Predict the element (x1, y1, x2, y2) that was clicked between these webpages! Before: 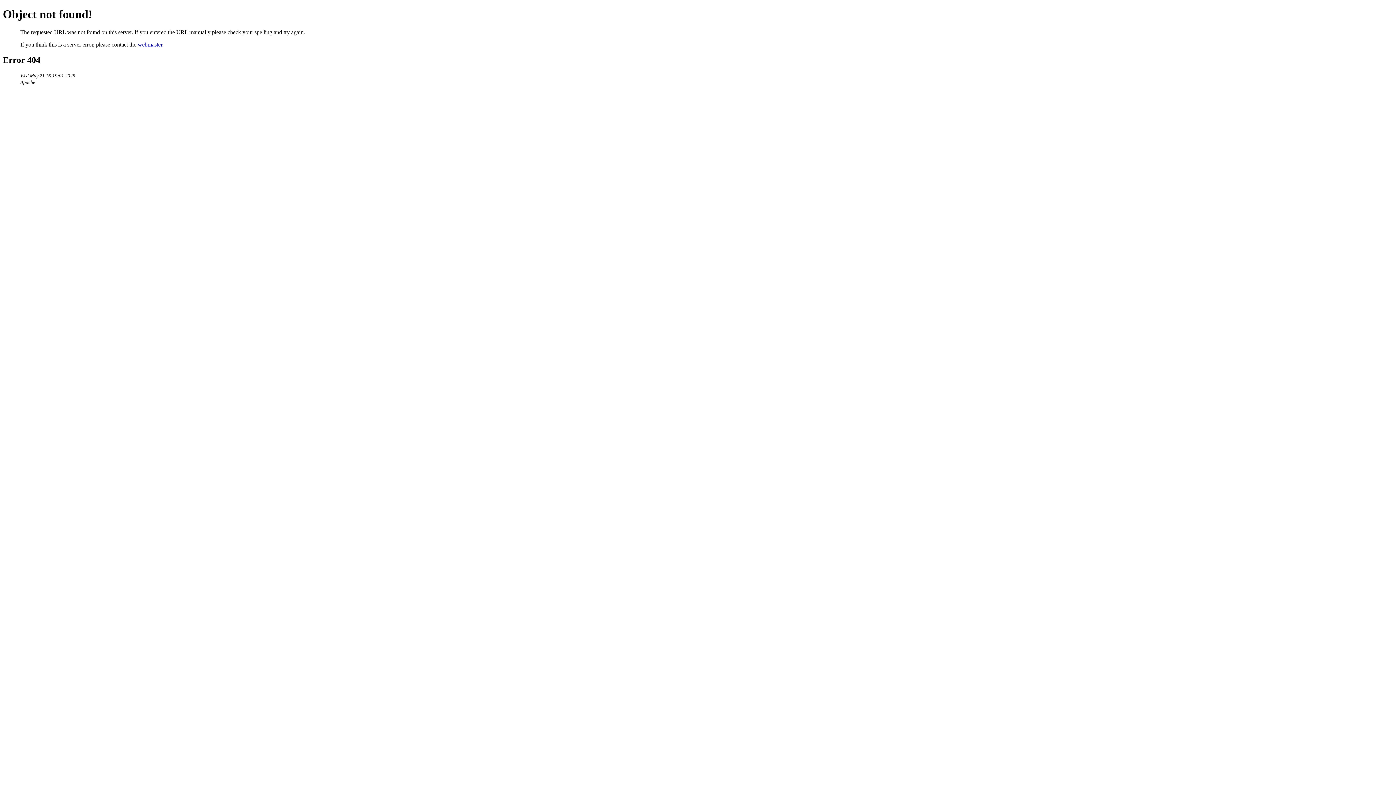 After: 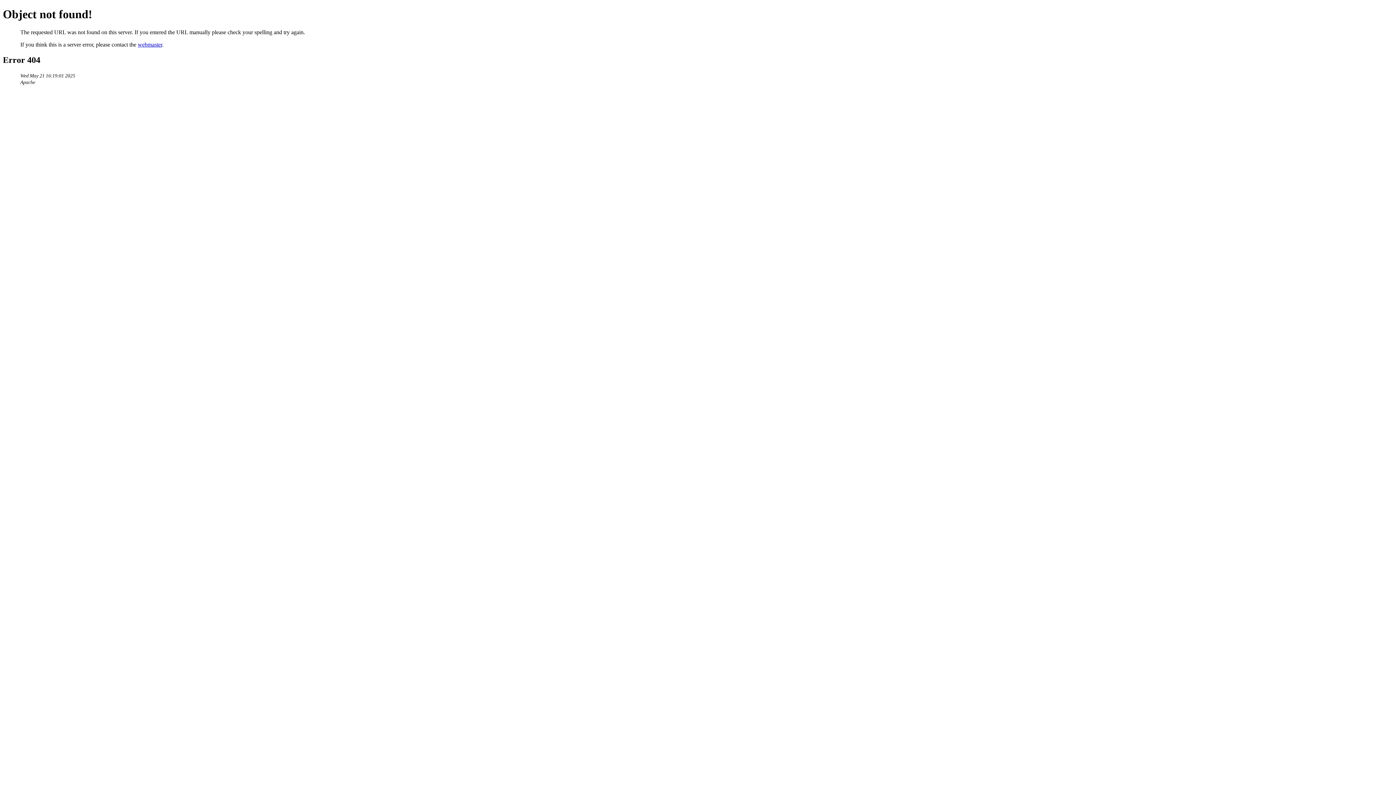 Action: bbox: (137, 41, 162, 47) label: webmaster